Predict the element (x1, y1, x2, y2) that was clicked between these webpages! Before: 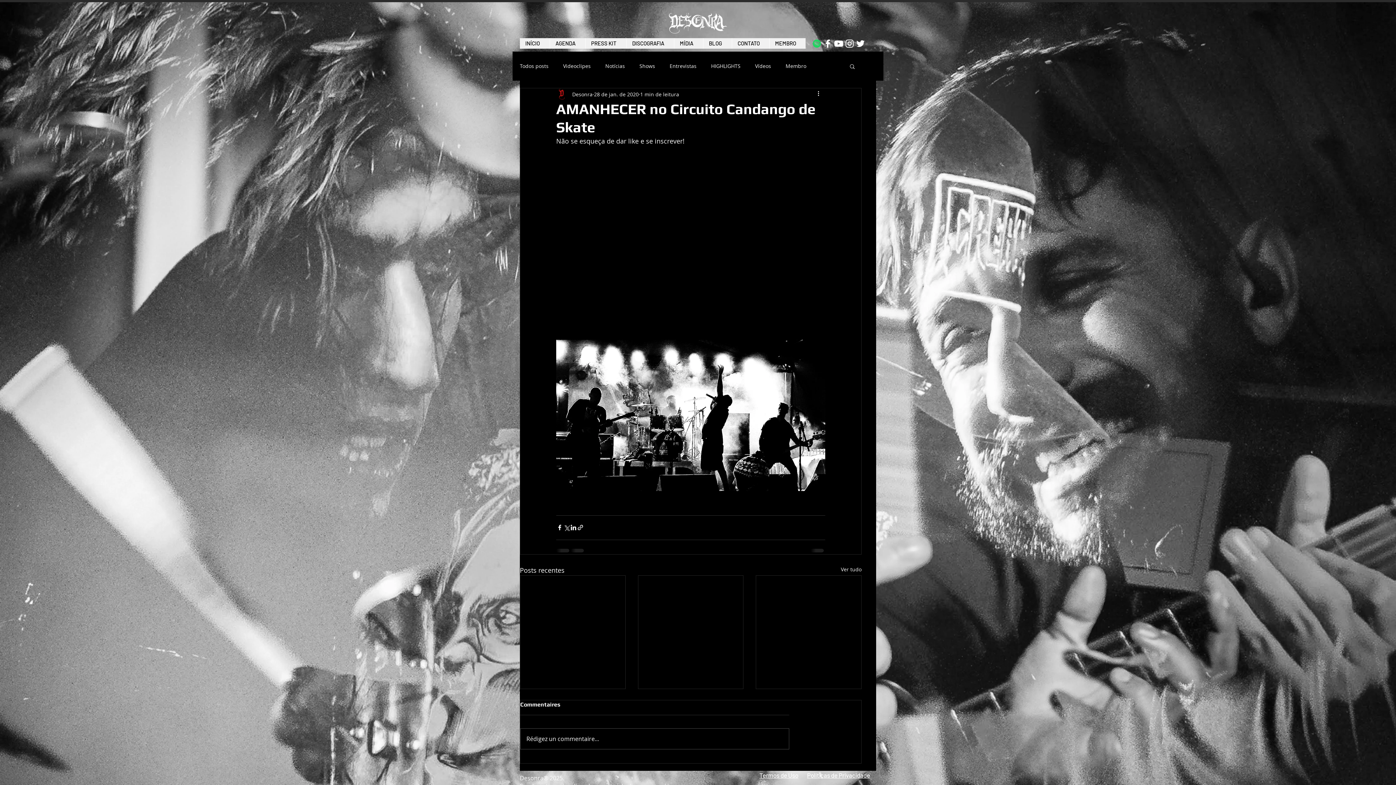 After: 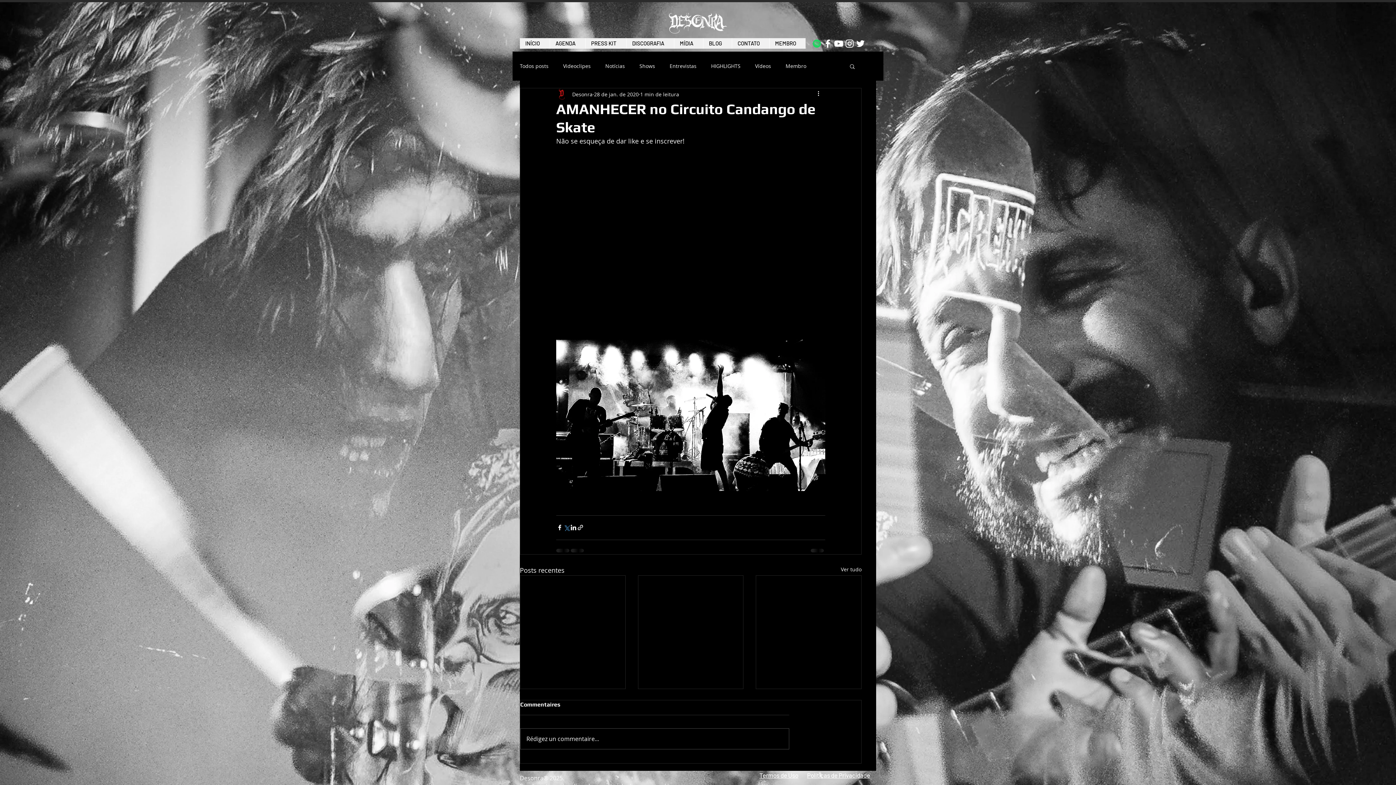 Action: bbox: (563, 524, 570, 531) label: Compartilhar via X (Twitter)